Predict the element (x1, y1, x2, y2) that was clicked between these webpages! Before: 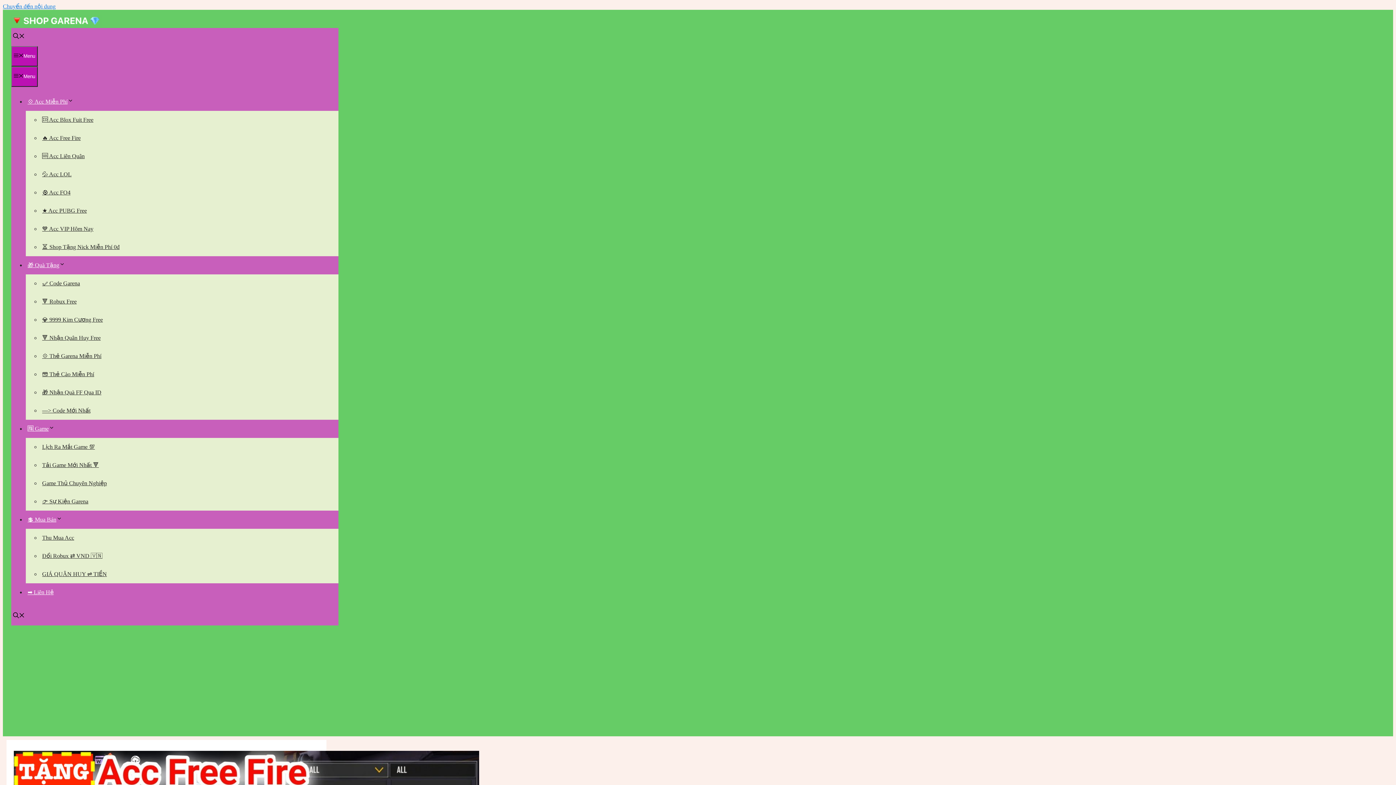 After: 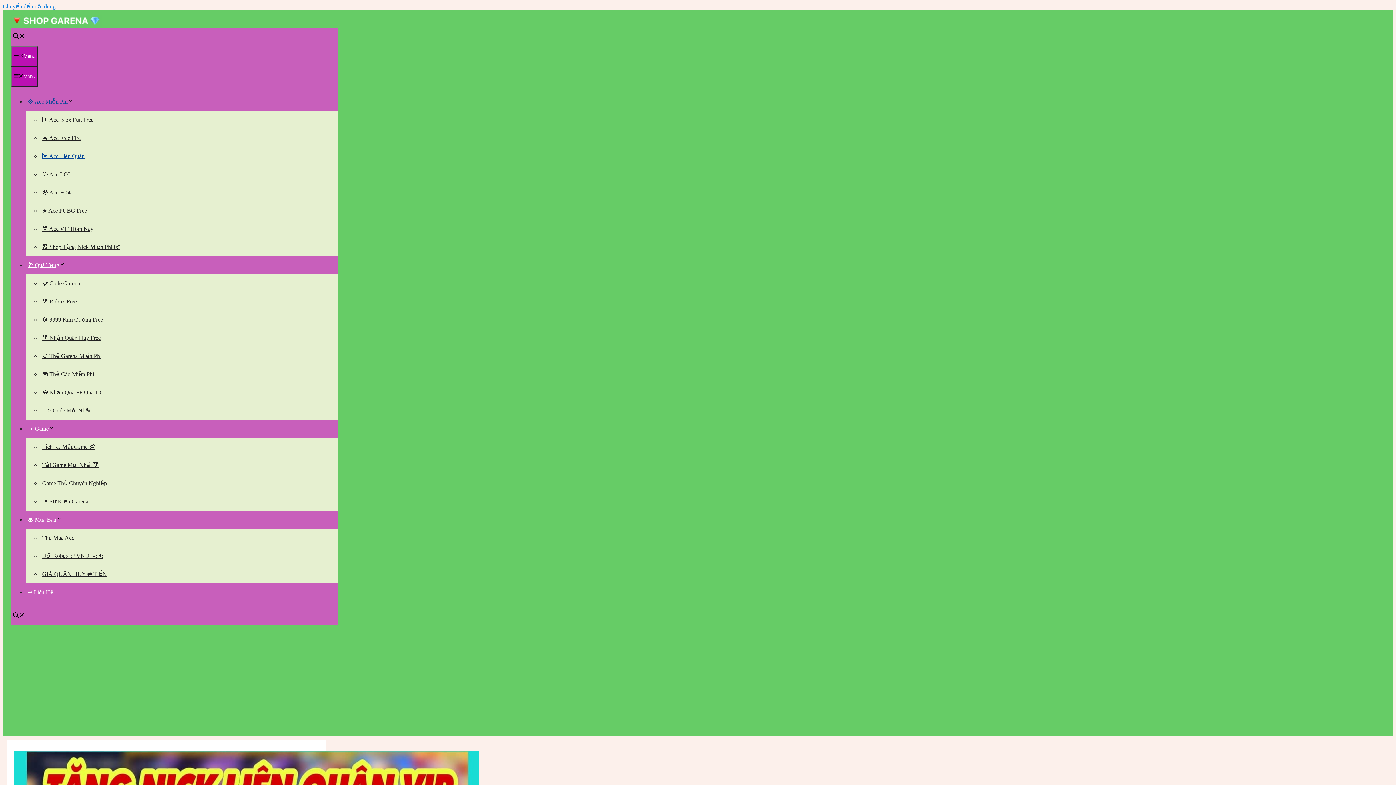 Action: label: 🆘 Acc Liên Quân bbox: (40, 149, 86, 162)